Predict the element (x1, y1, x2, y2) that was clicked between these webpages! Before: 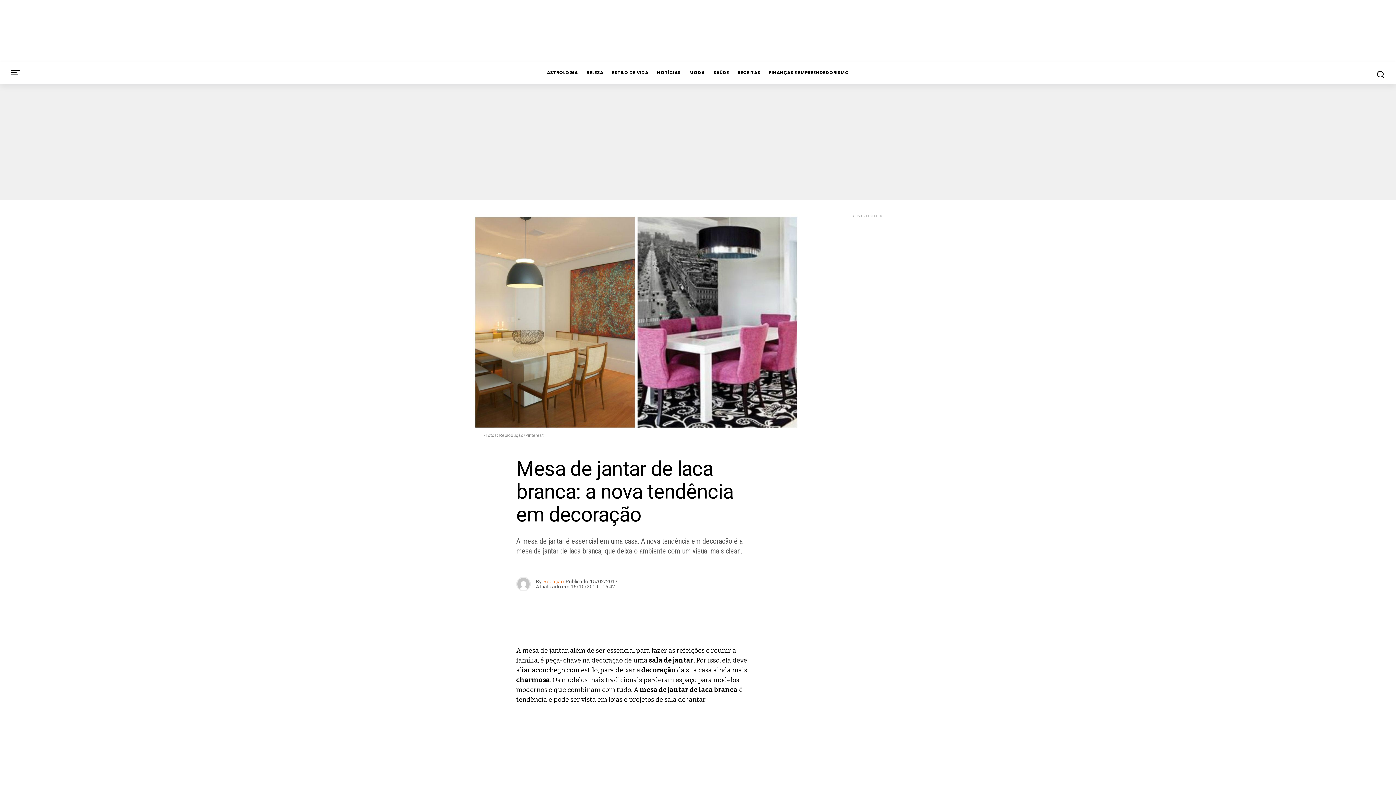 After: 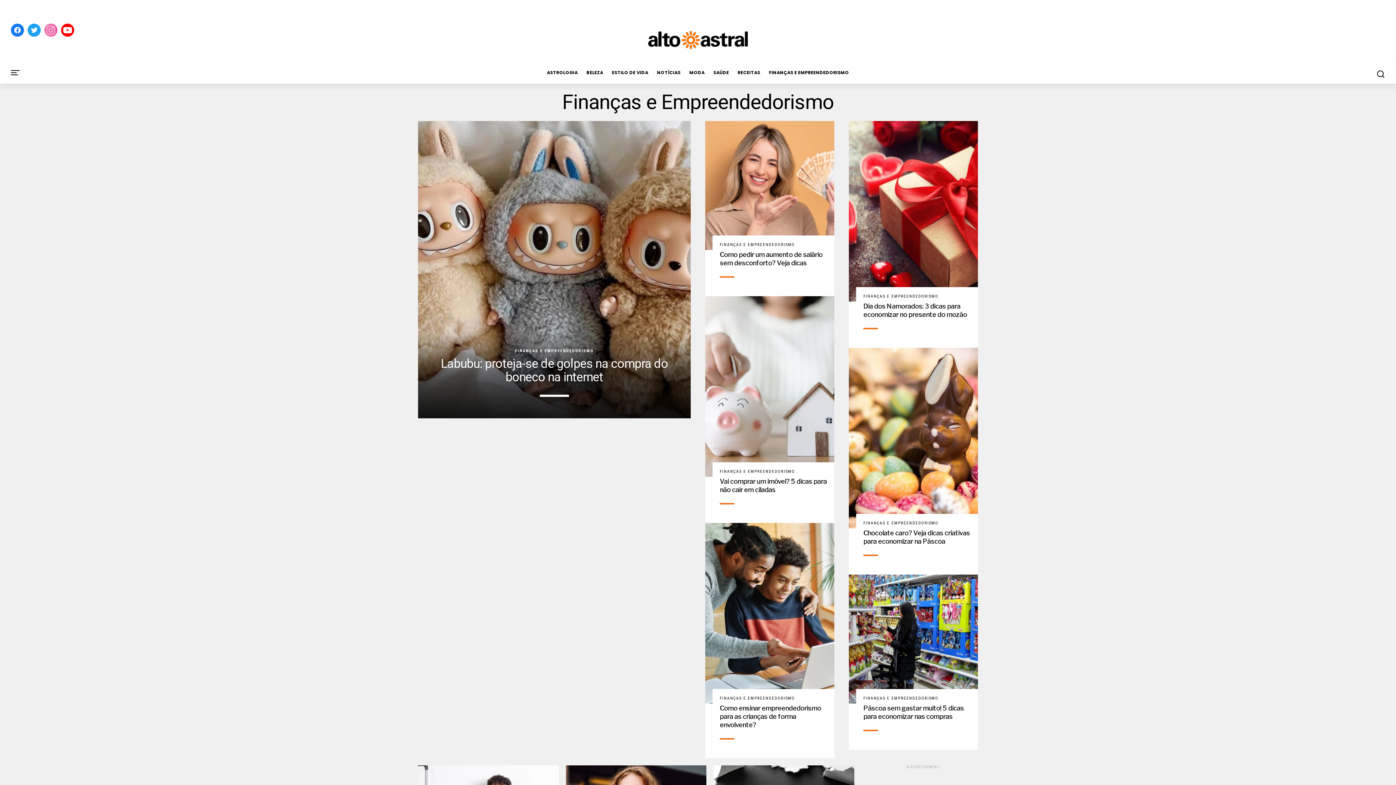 Action: bbox: (765, 61, 852, 83) label: FINANÇAS E EMPREENDEDORISMO